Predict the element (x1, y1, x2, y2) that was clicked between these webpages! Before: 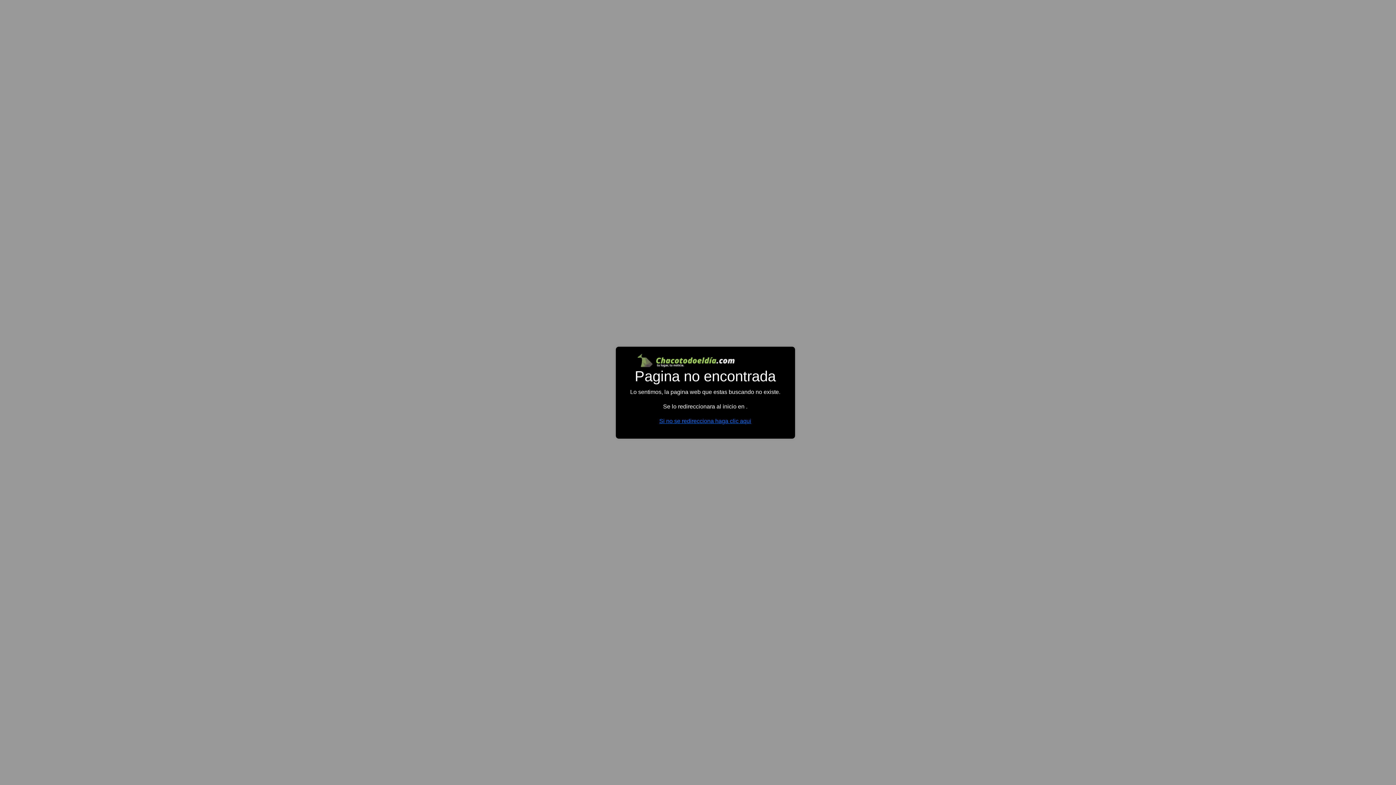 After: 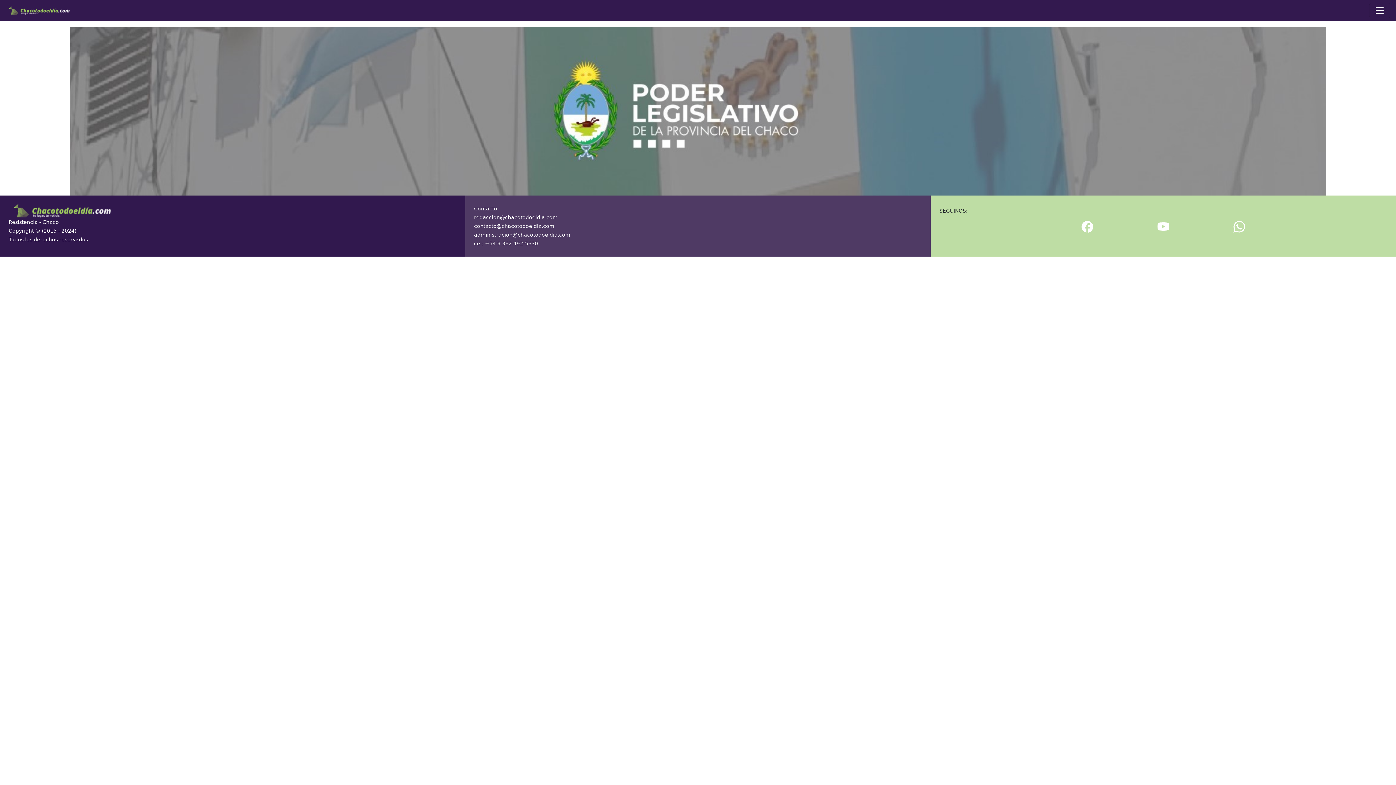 Action: label: Si no se redirecciona haga clic aqui bbox: (659, 418, 751, 424)